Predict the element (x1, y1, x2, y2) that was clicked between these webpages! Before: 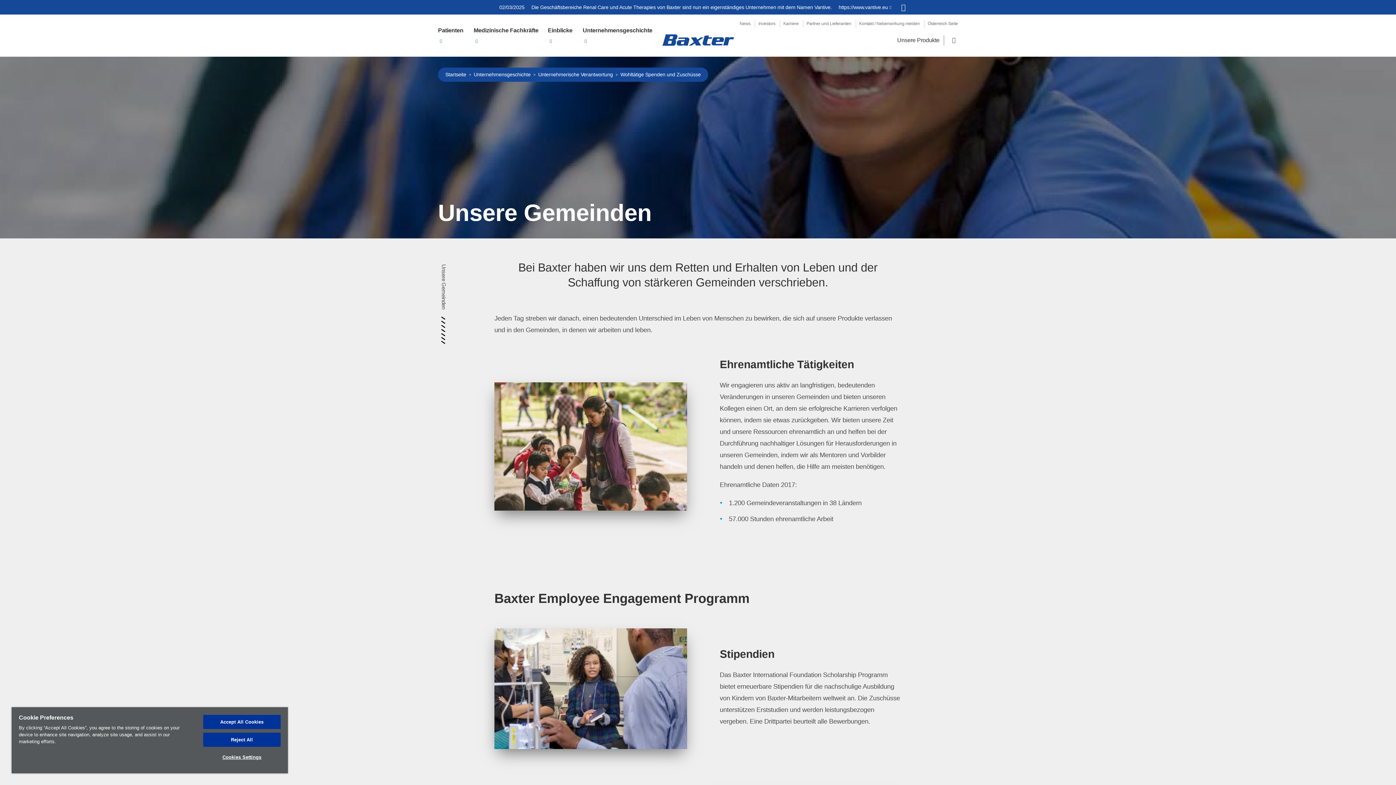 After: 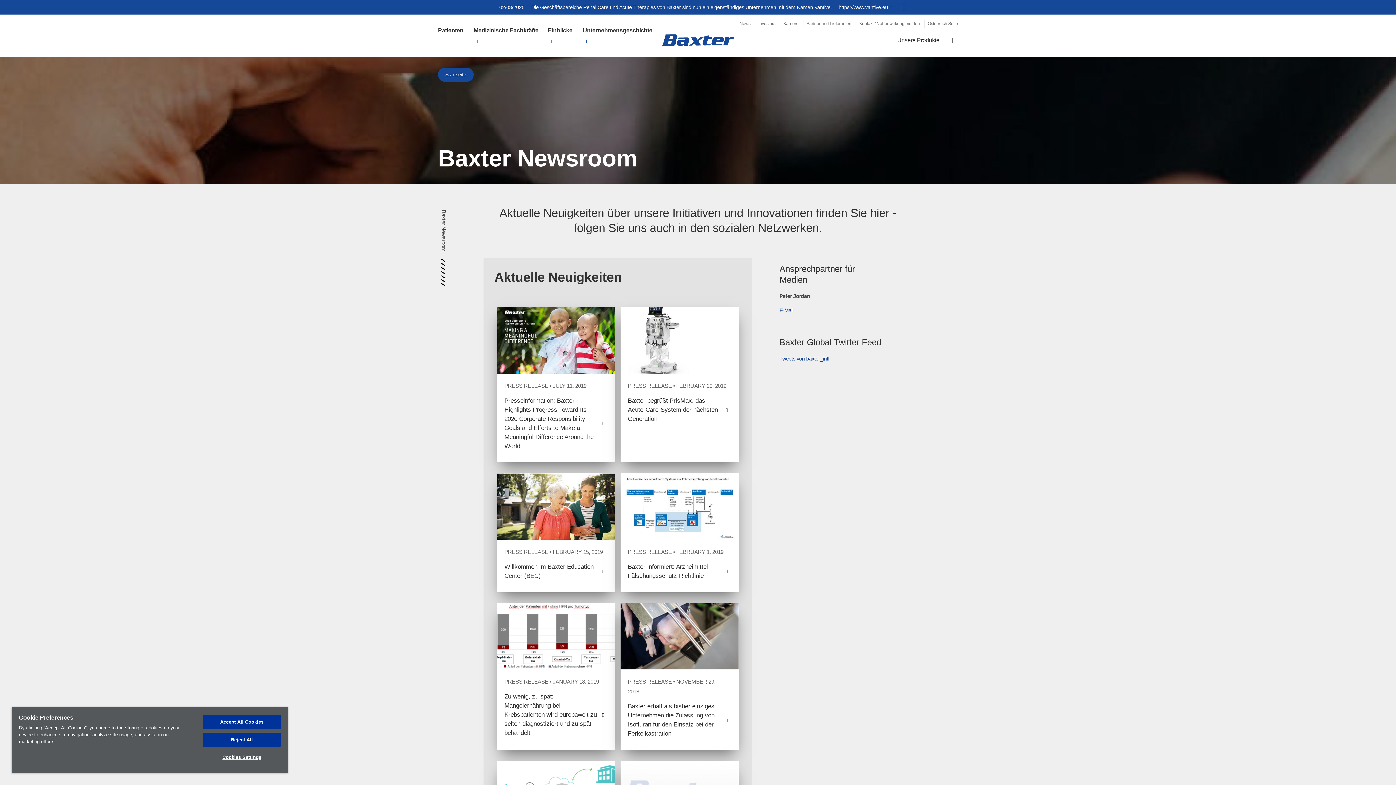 Action: label: News bbox: (739, 21, 750, 26)